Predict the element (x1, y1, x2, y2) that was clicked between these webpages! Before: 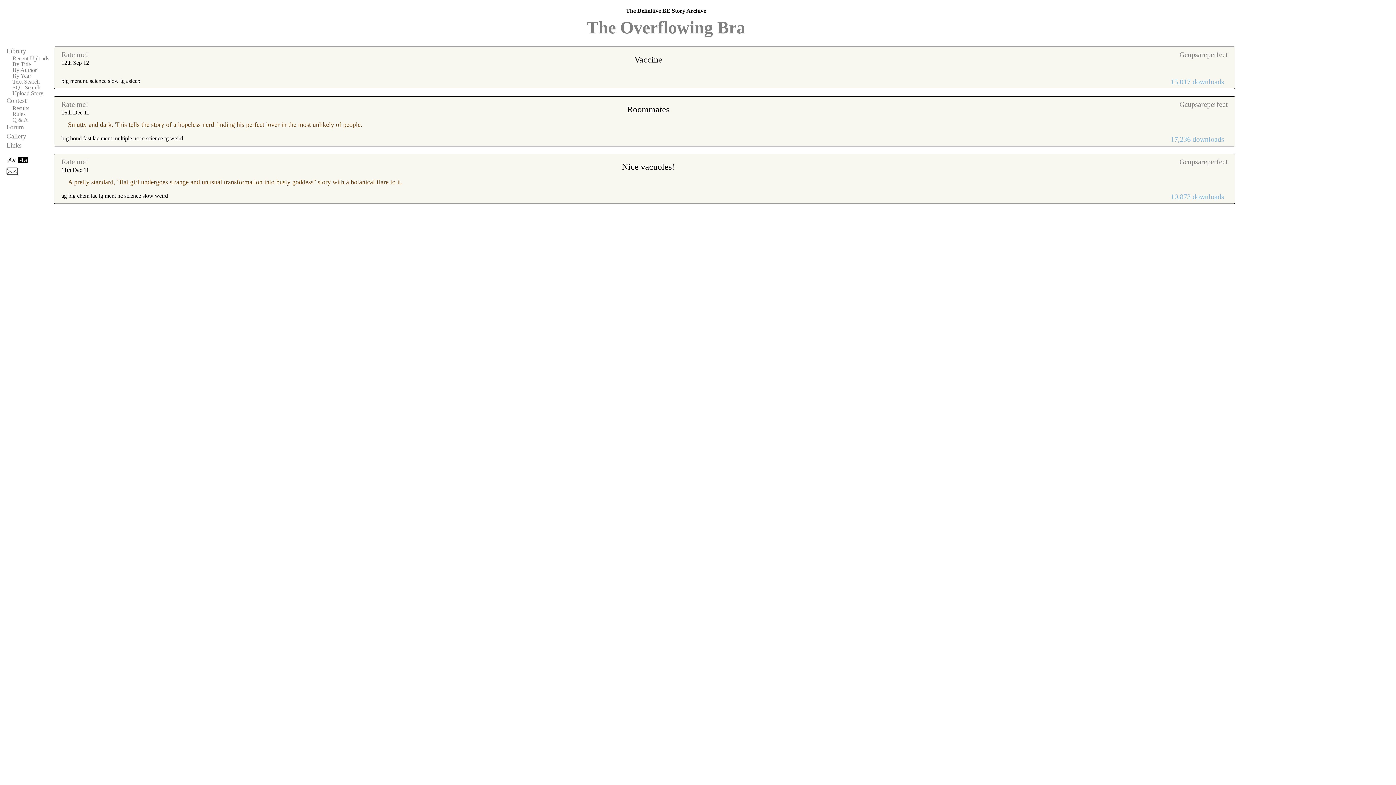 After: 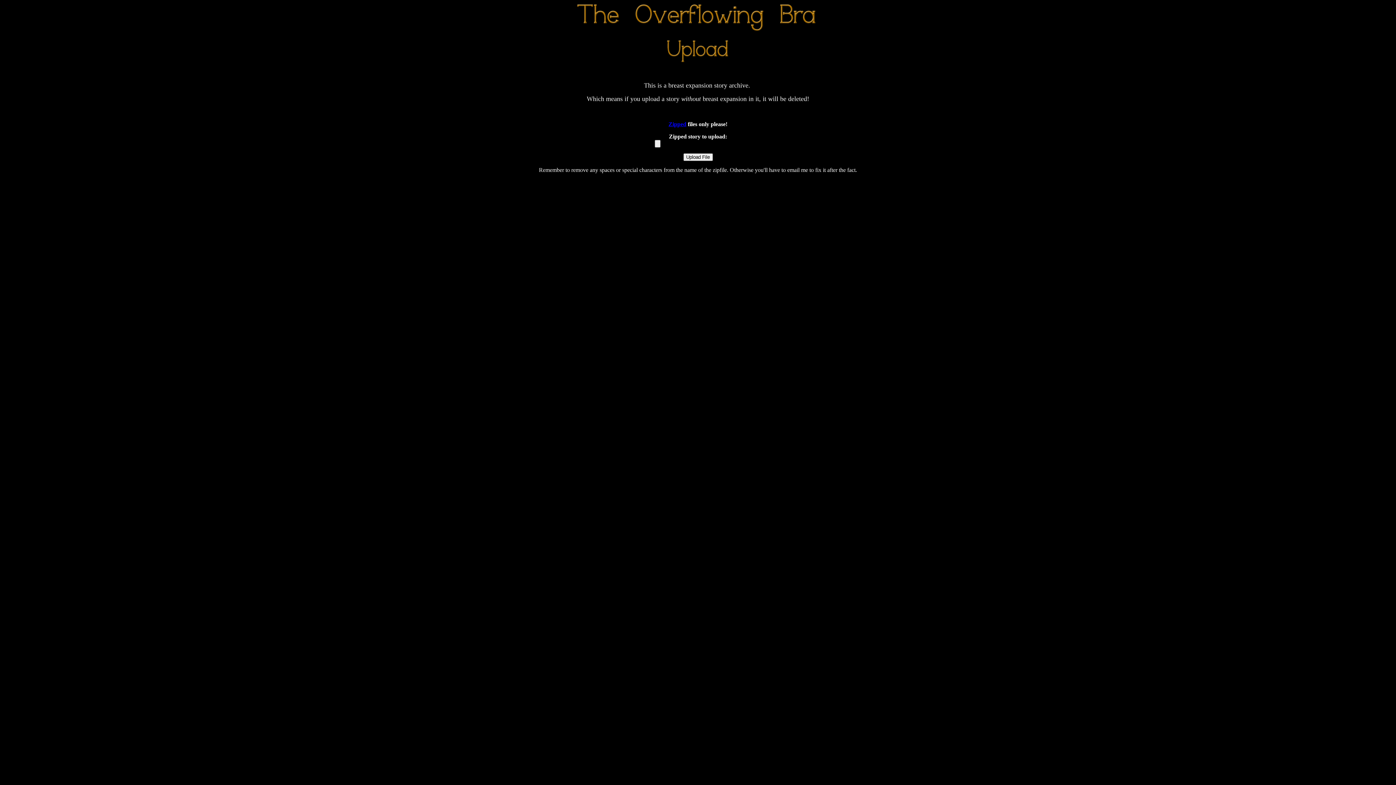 Action: bbox: (12, 90, 43, 96) label: Upload Story